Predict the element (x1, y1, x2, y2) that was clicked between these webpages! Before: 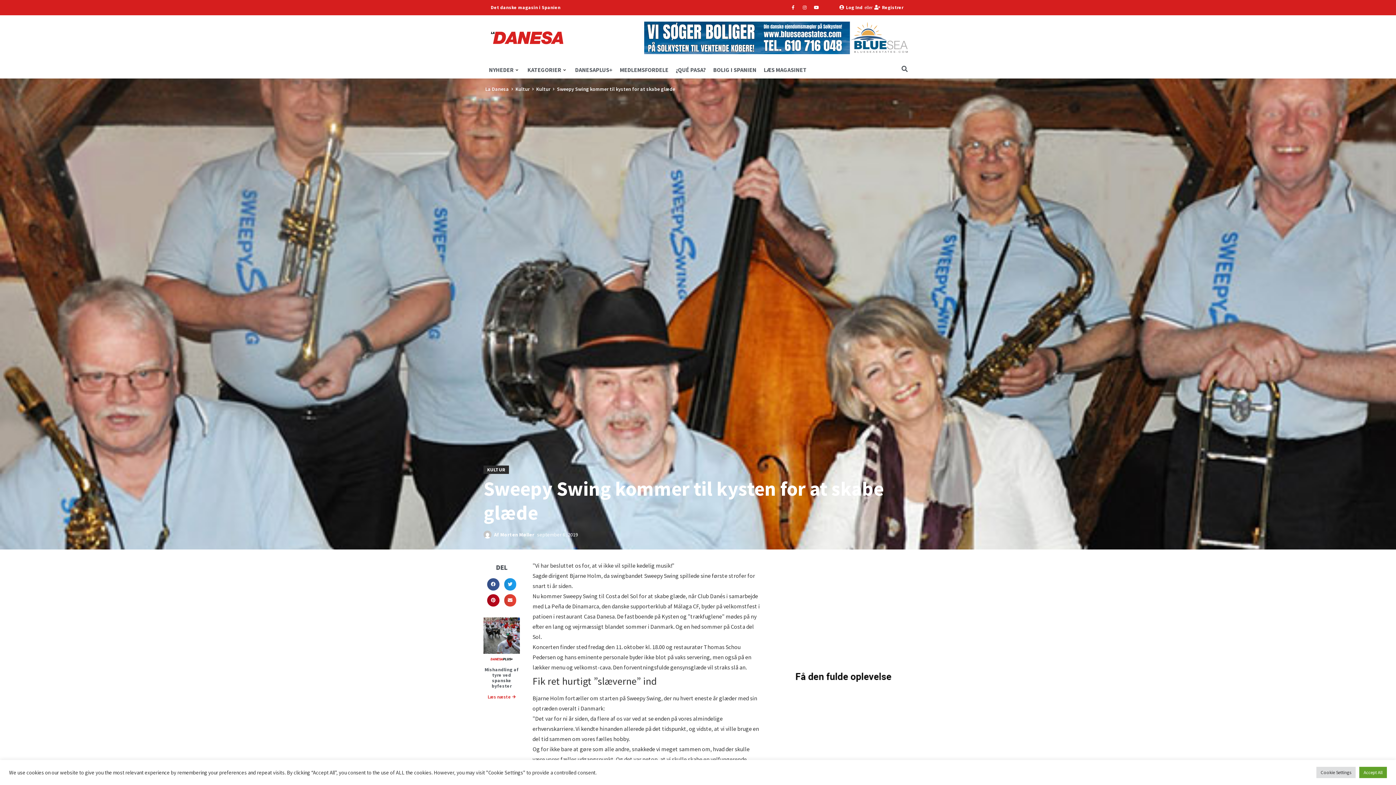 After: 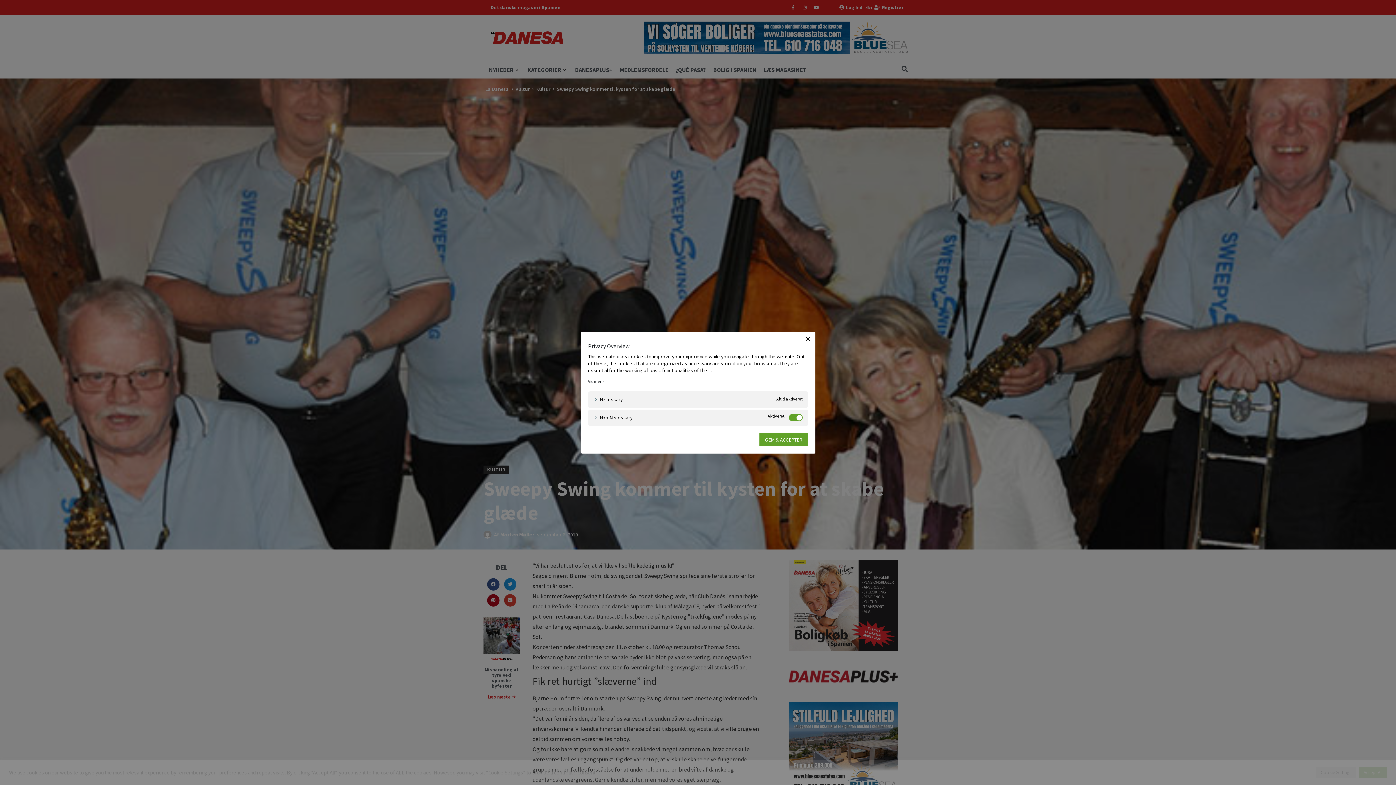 Action: bbox: (1316, 767, 1356, 778) label: Cookie Settings